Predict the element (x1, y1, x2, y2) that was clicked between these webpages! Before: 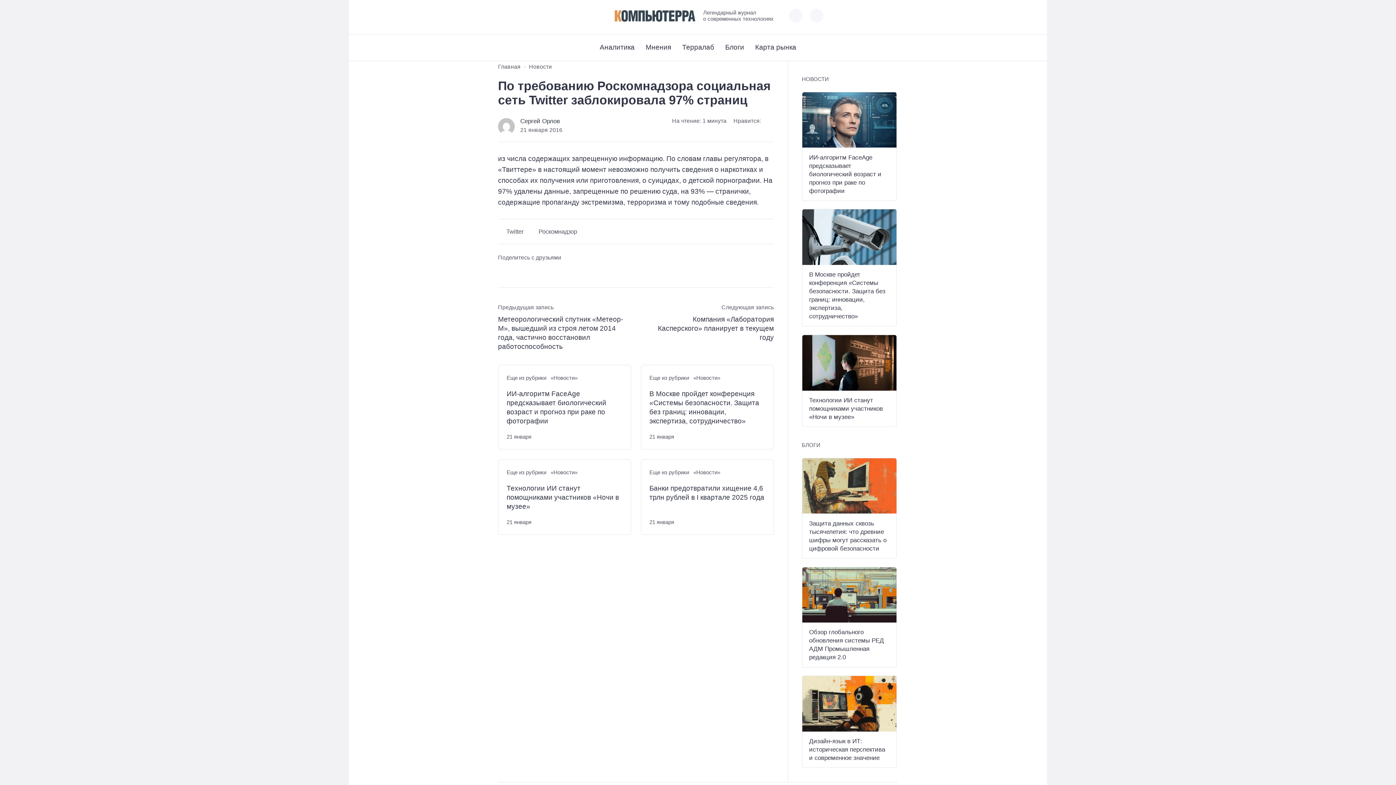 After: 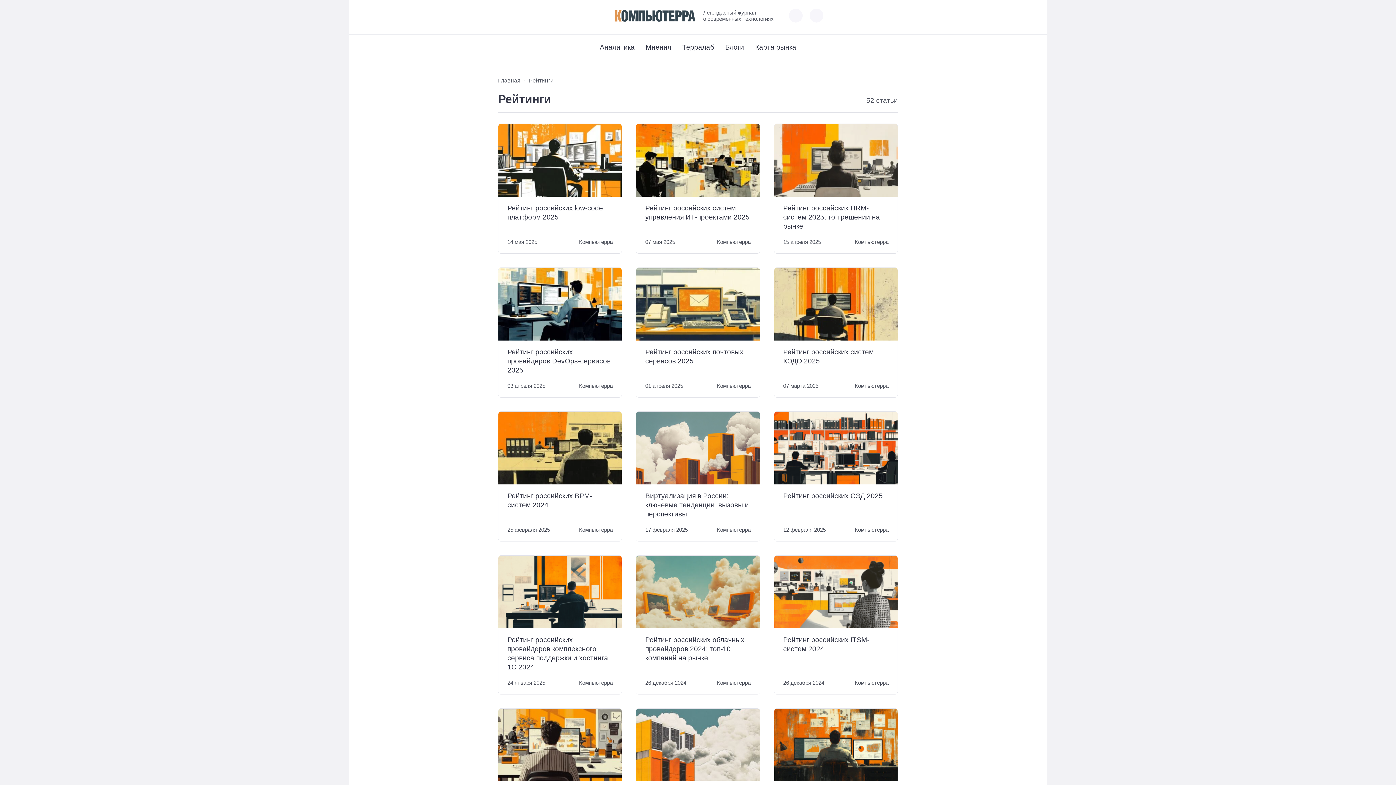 Action: label: Аналитика bbox: (599, 34, 634, 60)